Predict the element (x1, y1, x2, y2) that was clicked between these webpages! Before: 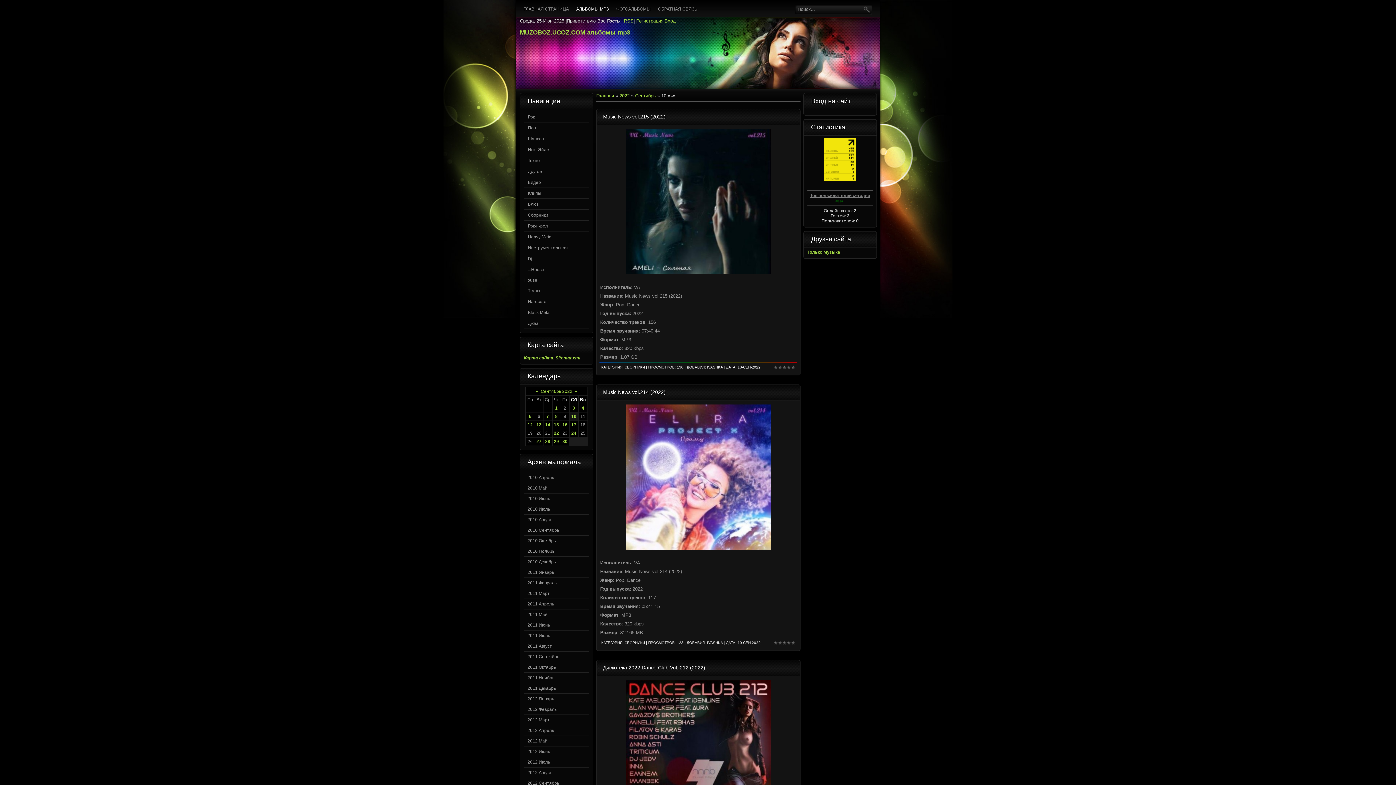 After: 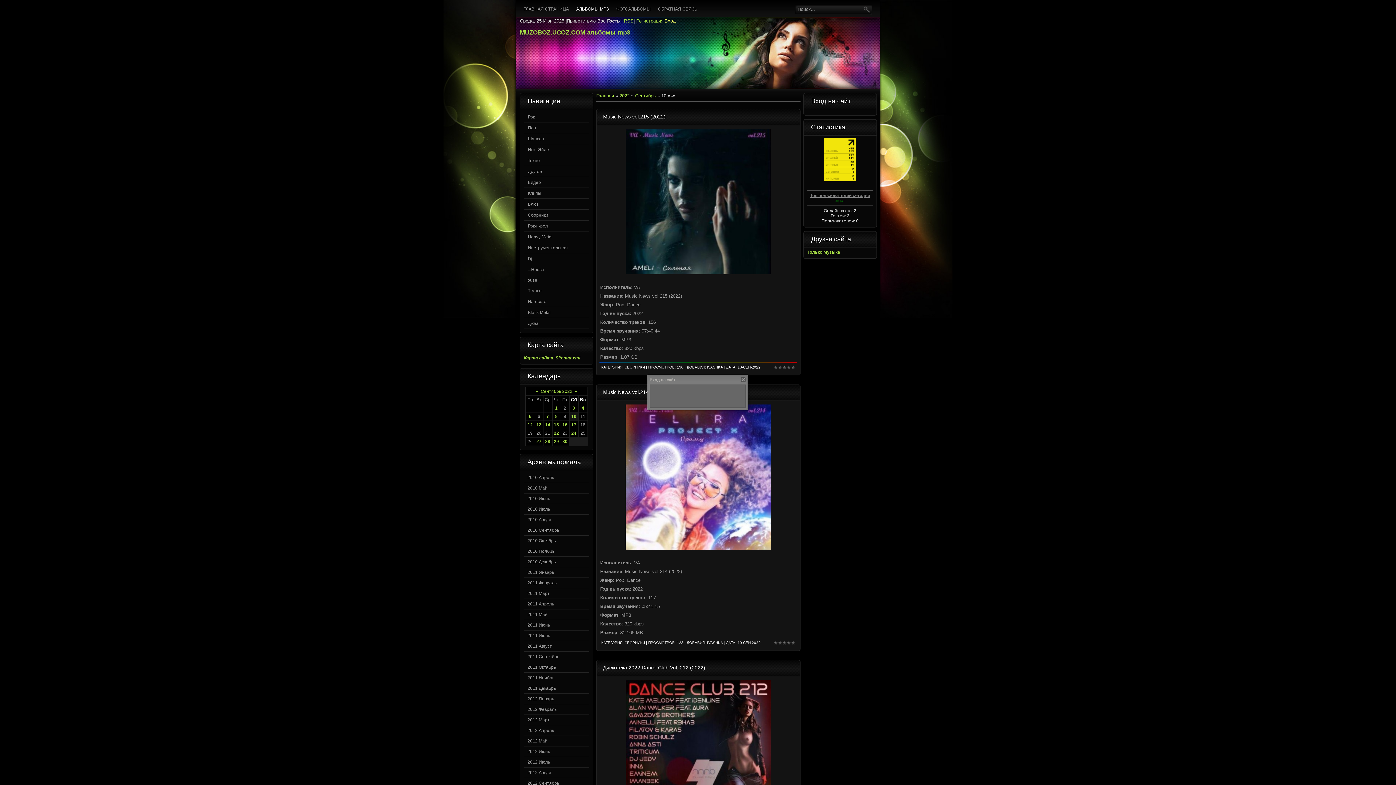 Action: bbox: (664, 18, 676, 23) label: Вход